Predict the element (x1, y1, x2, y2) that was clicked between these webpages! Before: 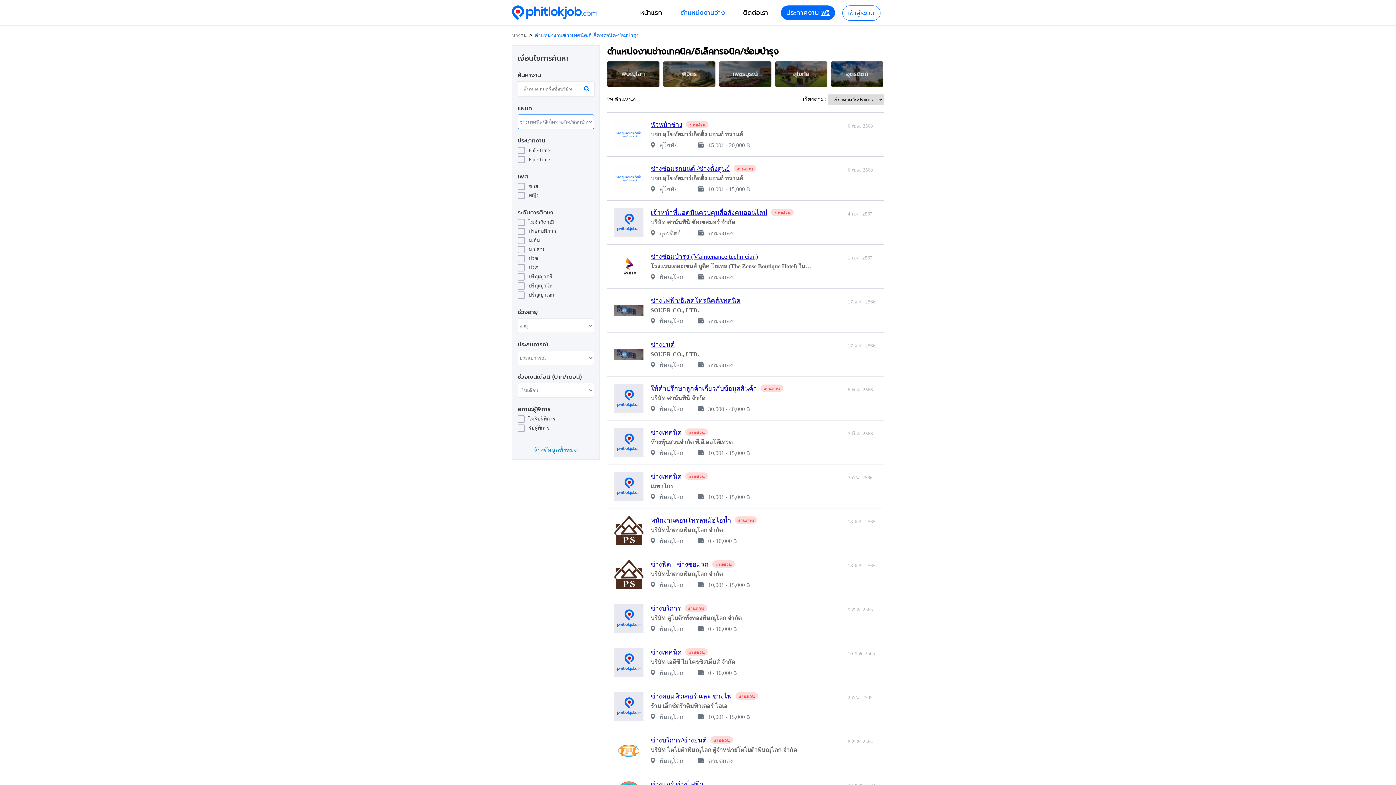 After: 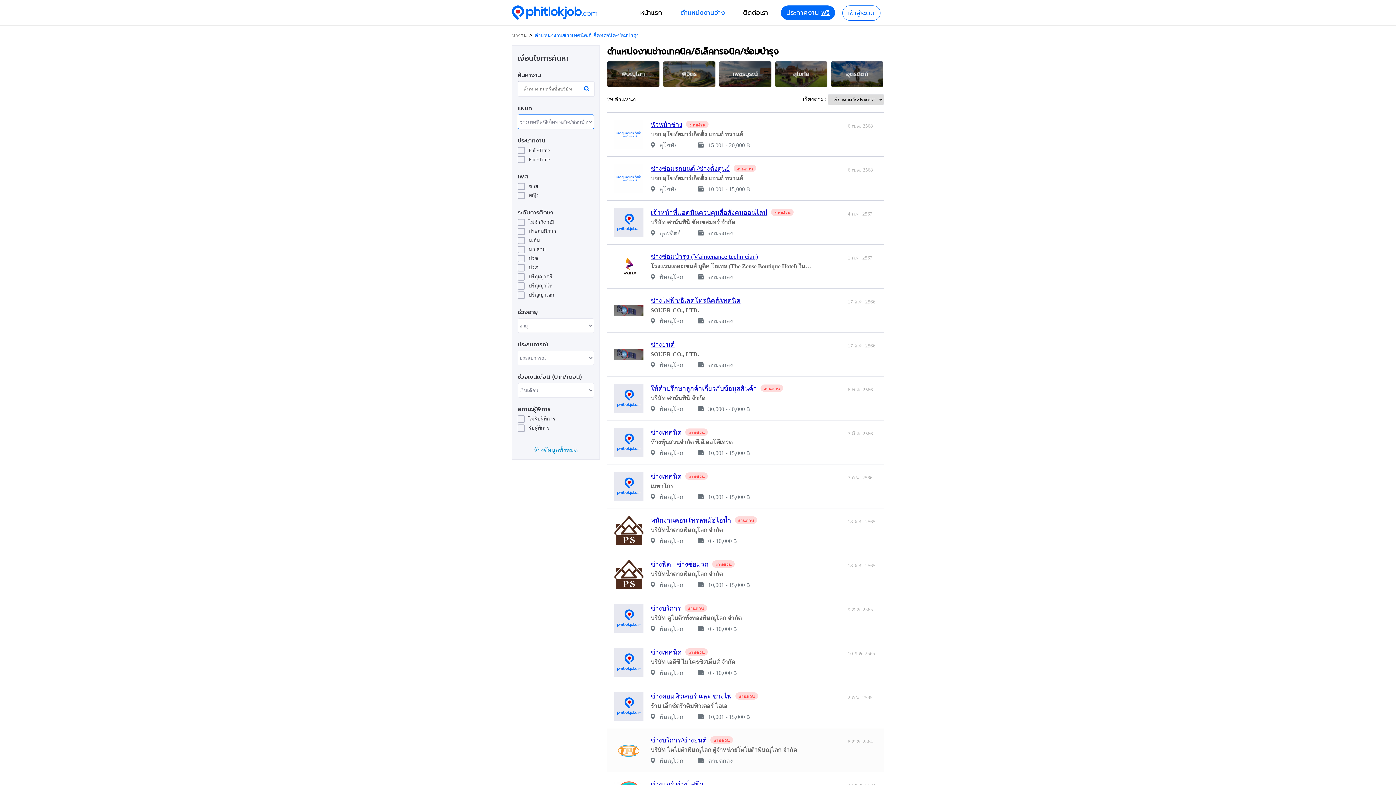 Action: bbox: (650, 735, 706, 745) label: ช่างบริการ/ช่างยนต์